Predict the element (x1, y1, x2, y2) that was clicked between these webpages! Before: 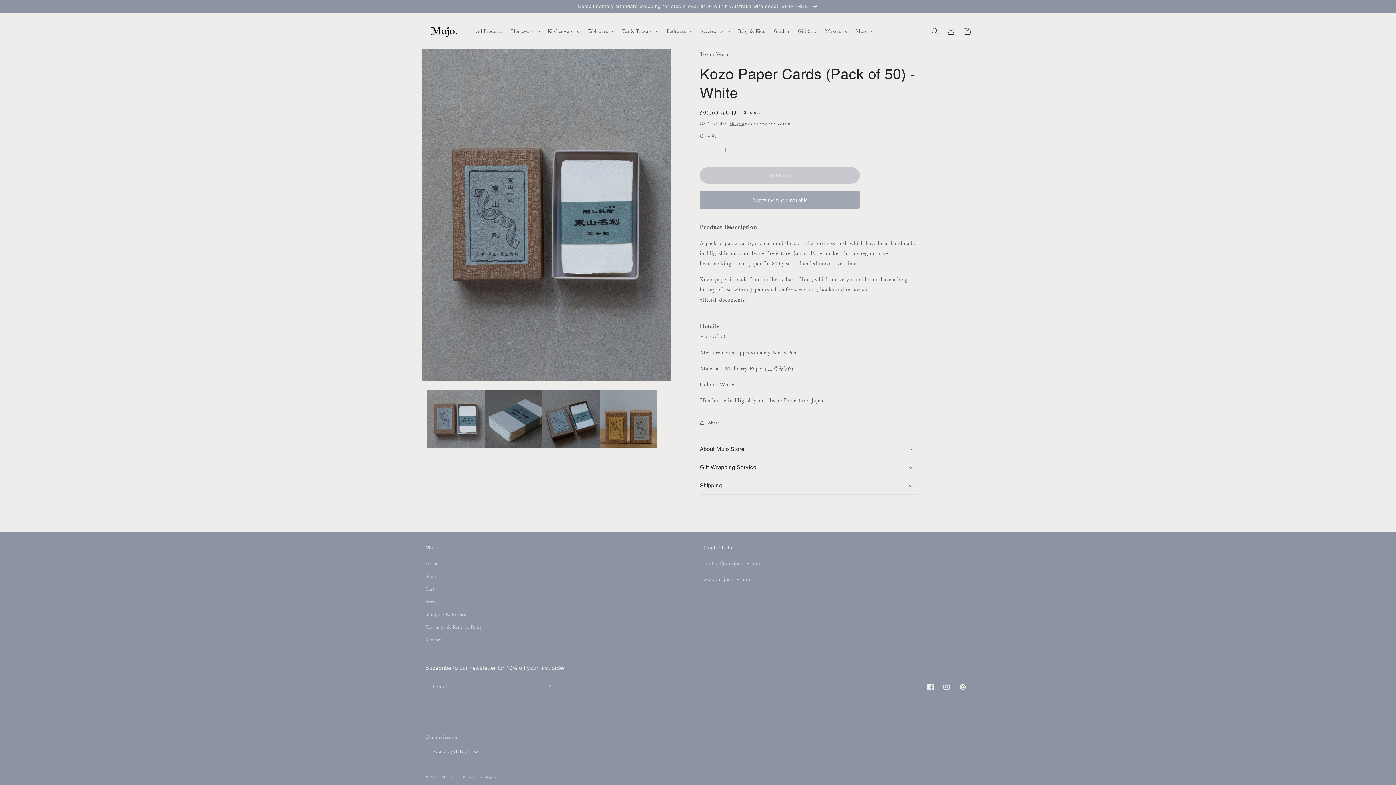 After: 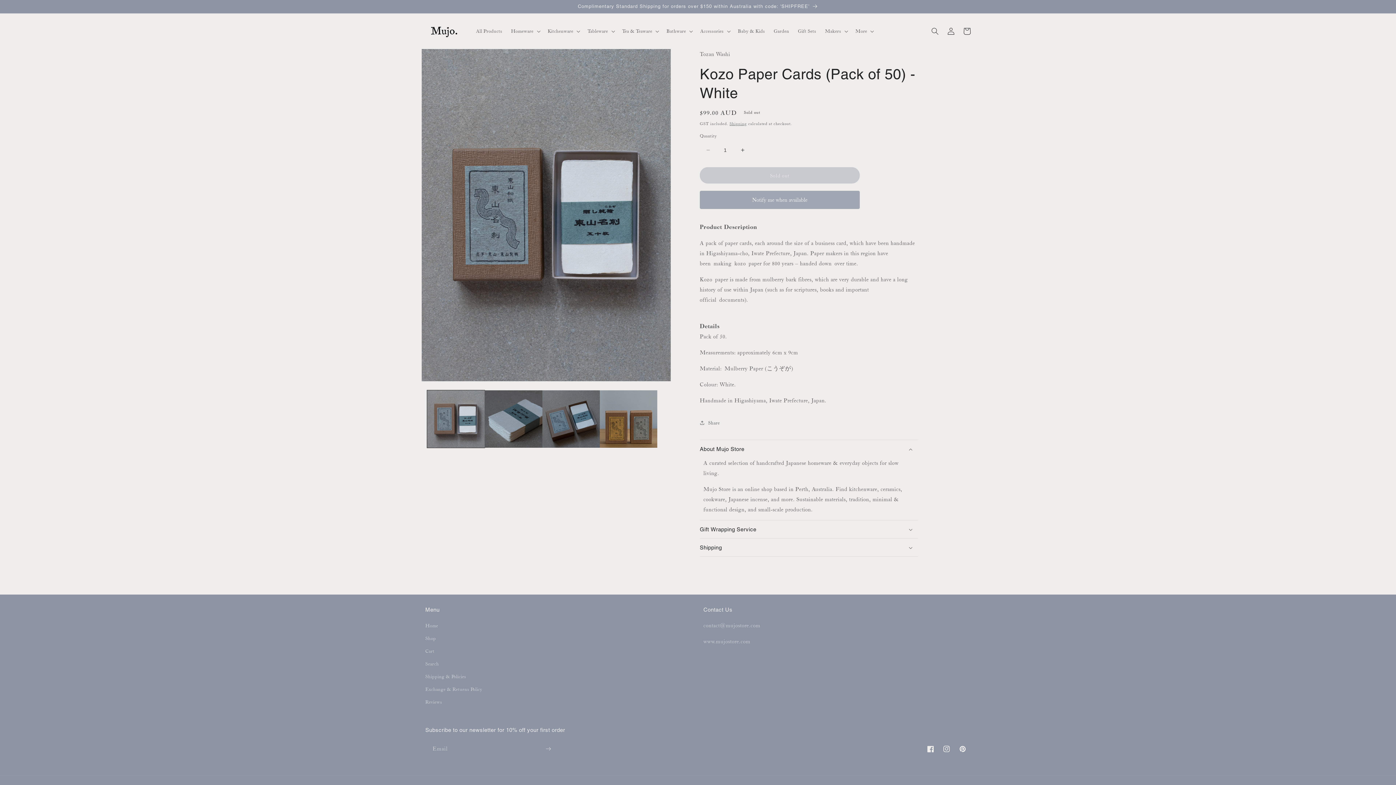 Action: label: About Mujo Store bbox: (700, 440, 918, 458)